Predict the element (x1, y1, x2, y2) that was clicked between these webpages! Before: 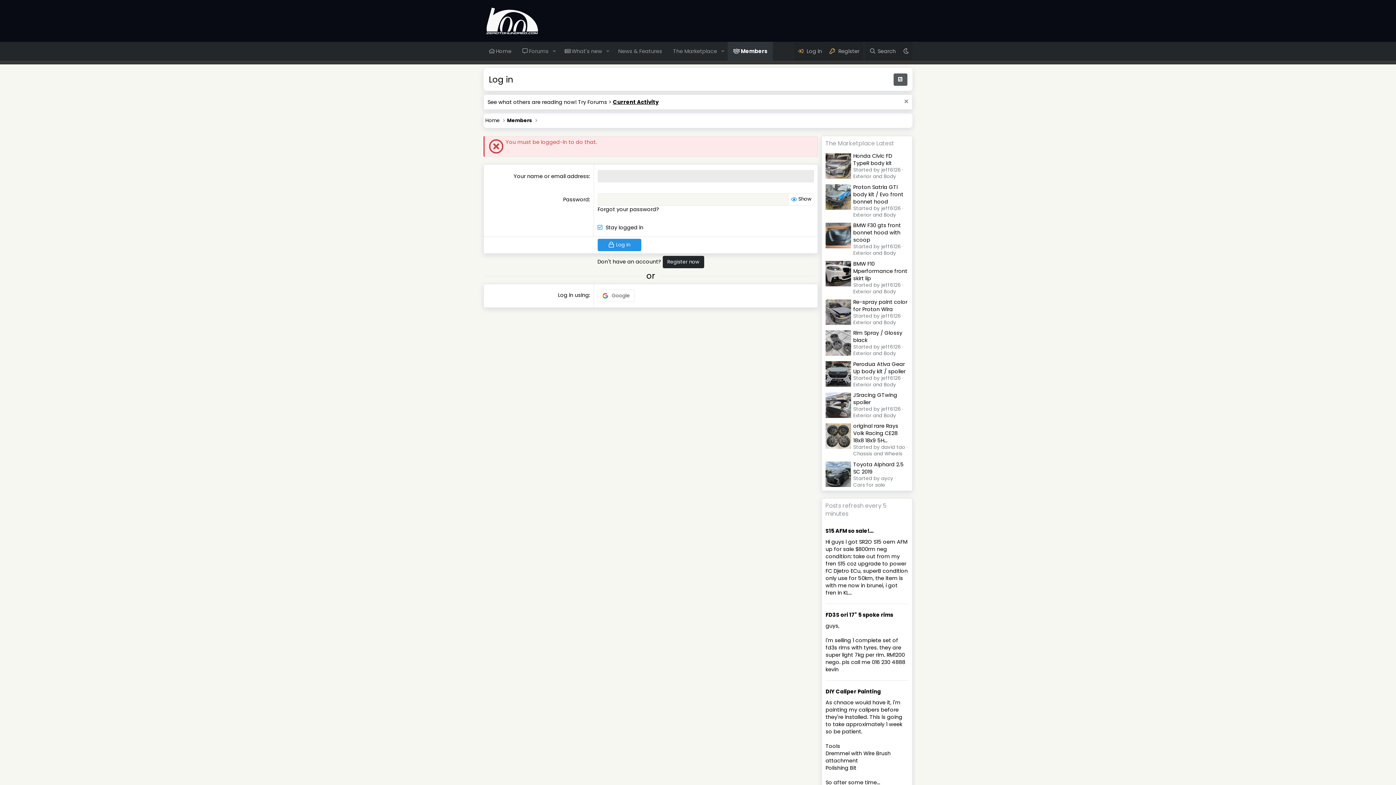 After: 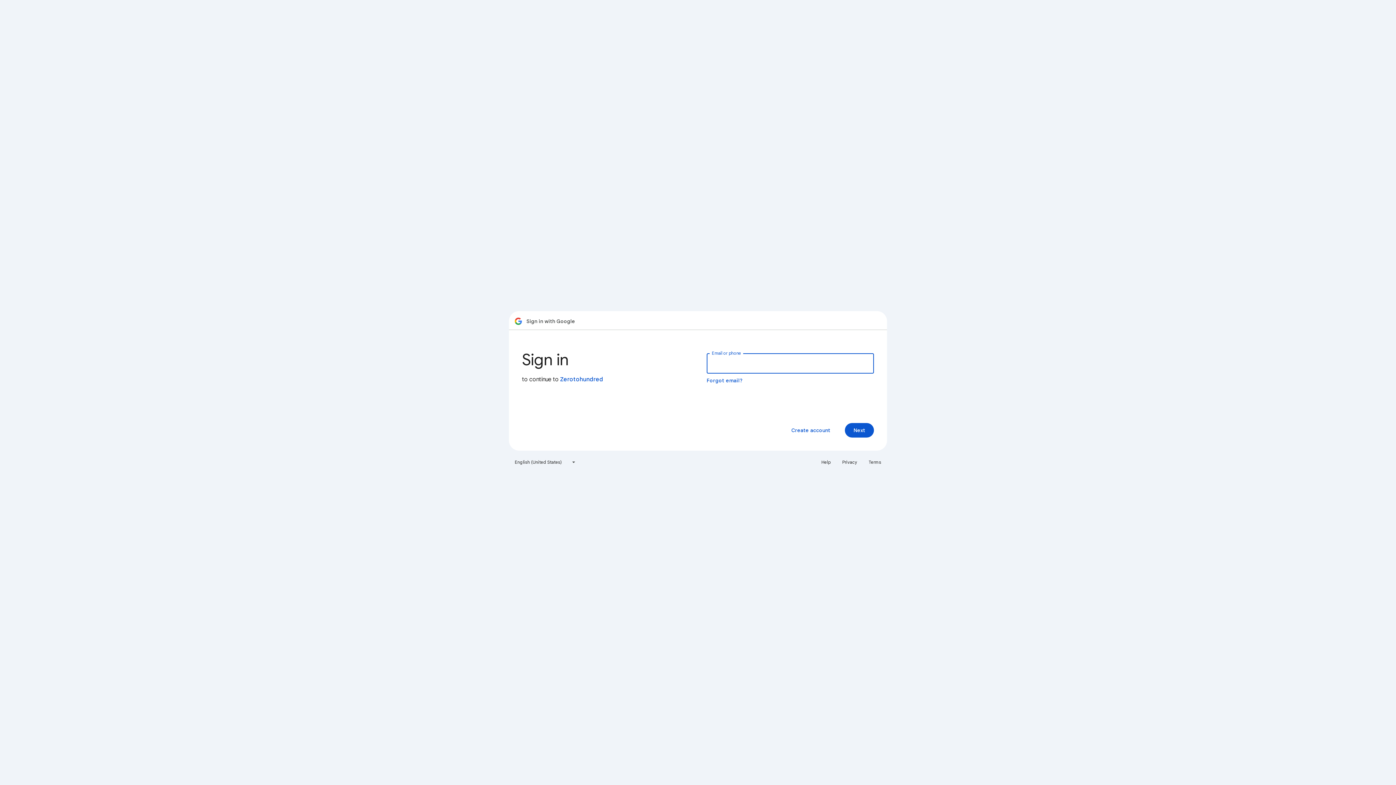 Action: bbox: (597, 289, 634, 302) label:  Google